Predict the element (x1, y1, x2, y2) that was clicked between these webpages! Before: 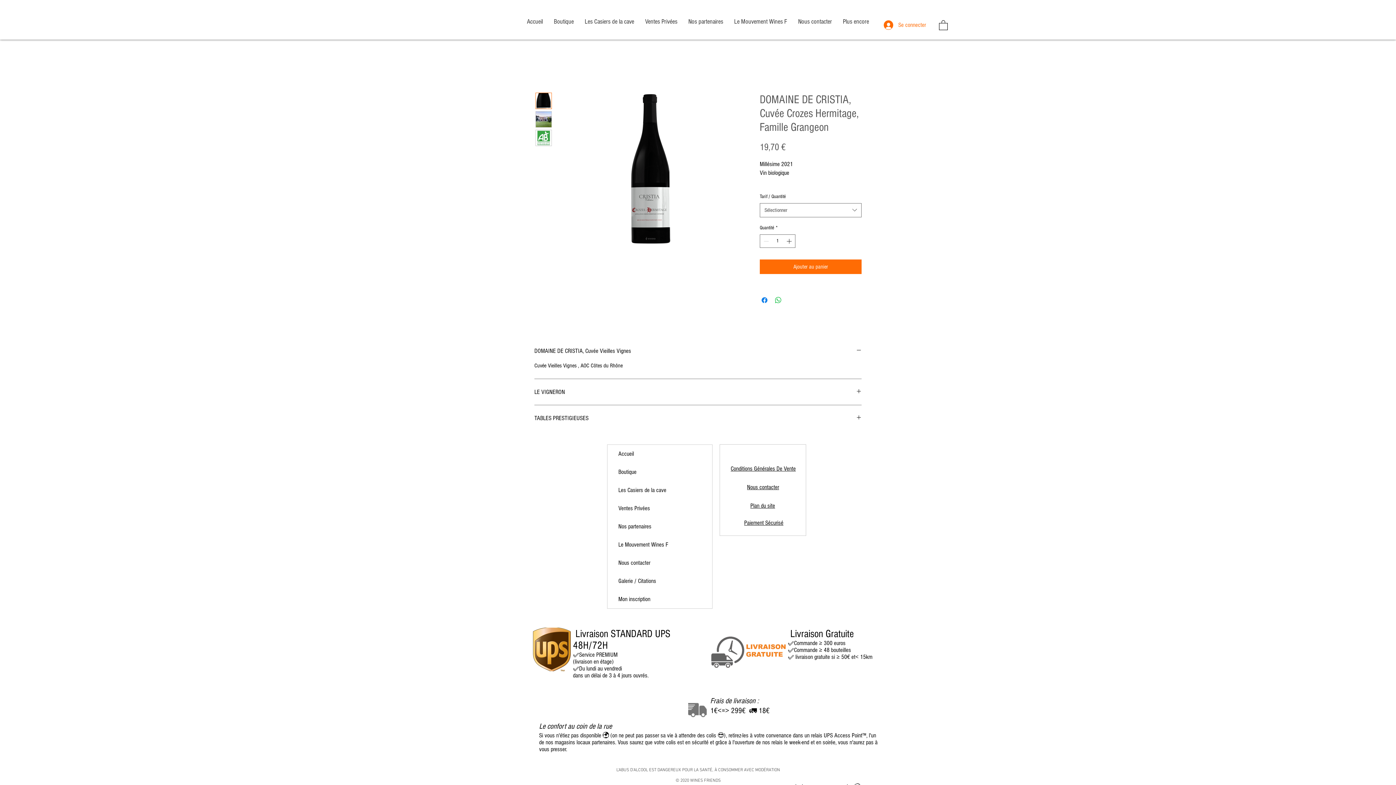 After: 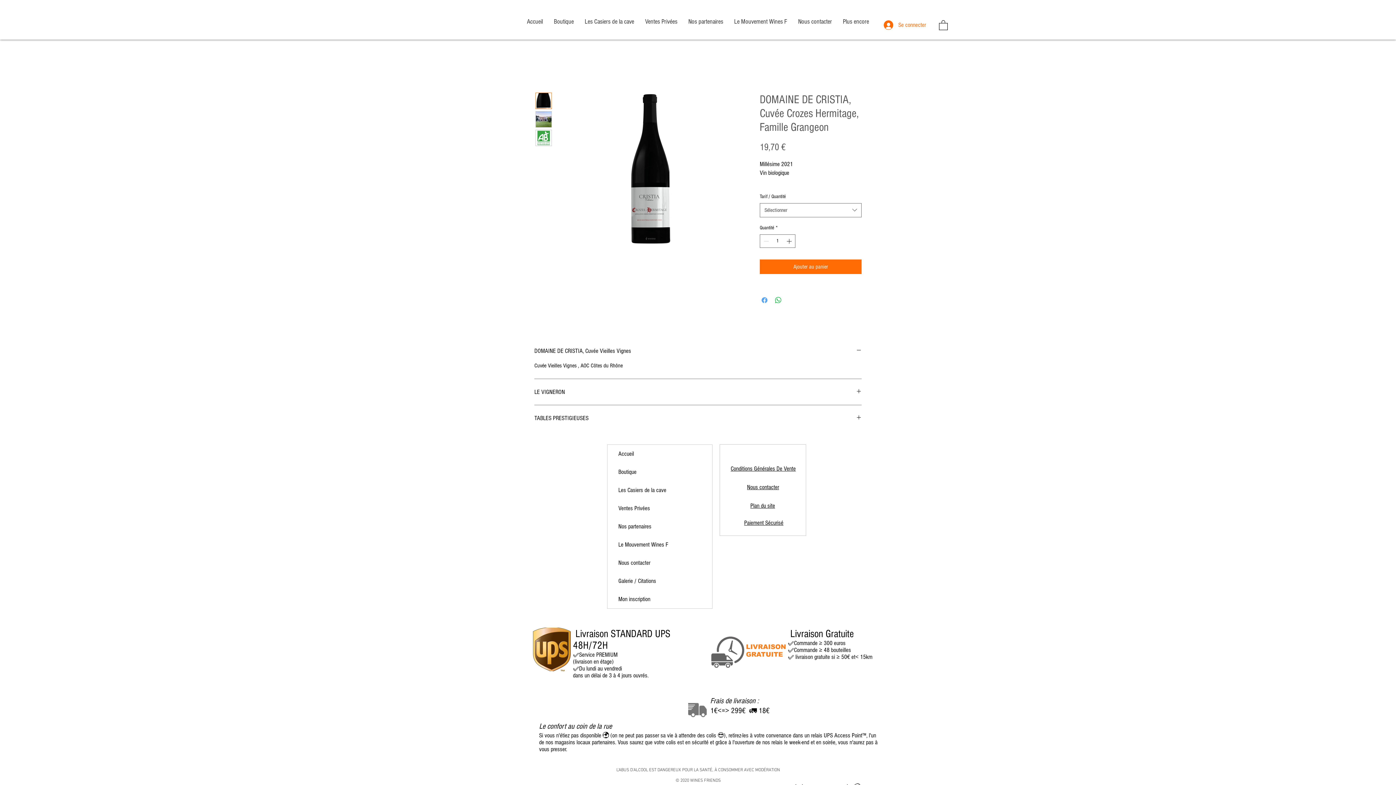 Action: label: Partagez sur Facebook bbox: (760, 295, 769, 304)